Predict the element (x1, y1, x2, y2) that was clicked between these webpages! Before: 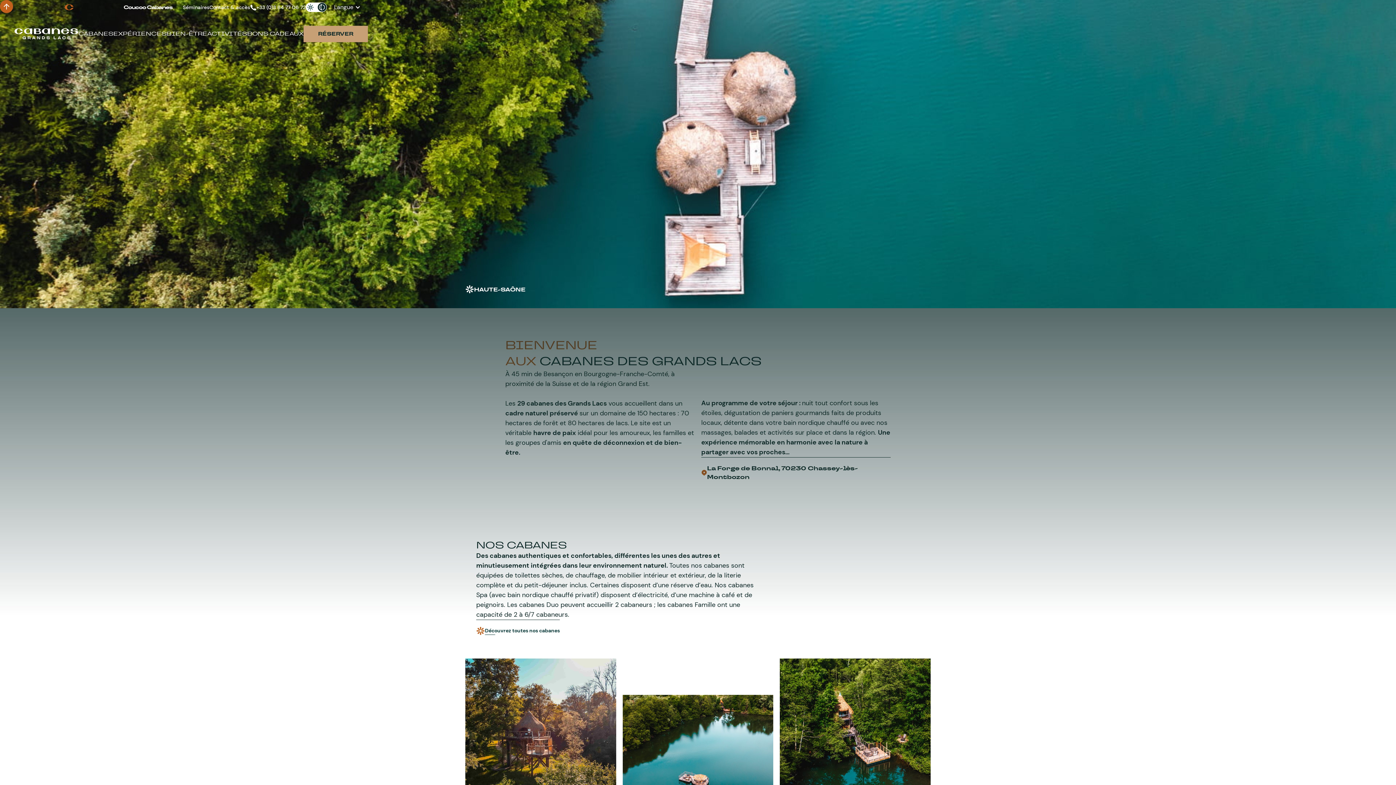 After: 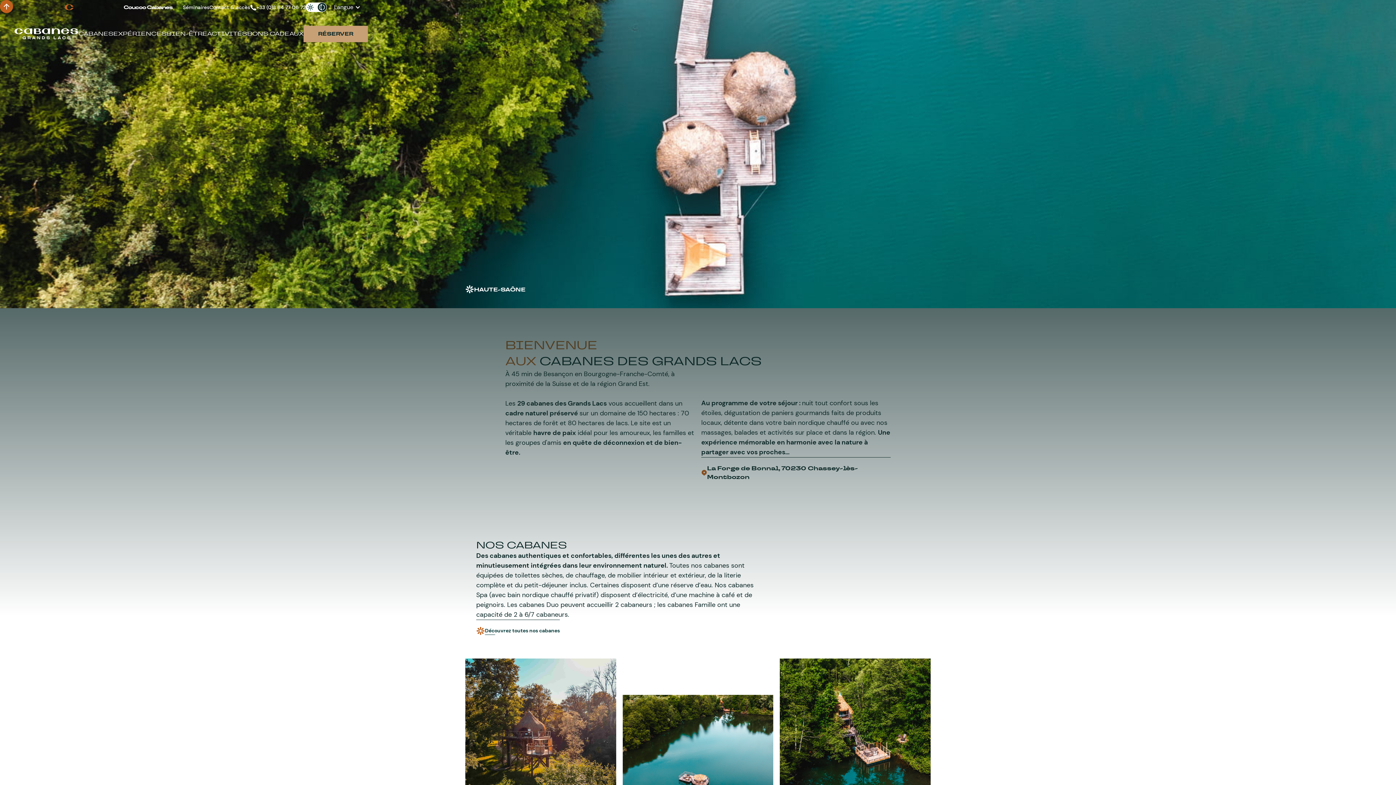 Action: label: +33 (0)3 84 77 06 72 bbox: (250, 3, 305, 11)